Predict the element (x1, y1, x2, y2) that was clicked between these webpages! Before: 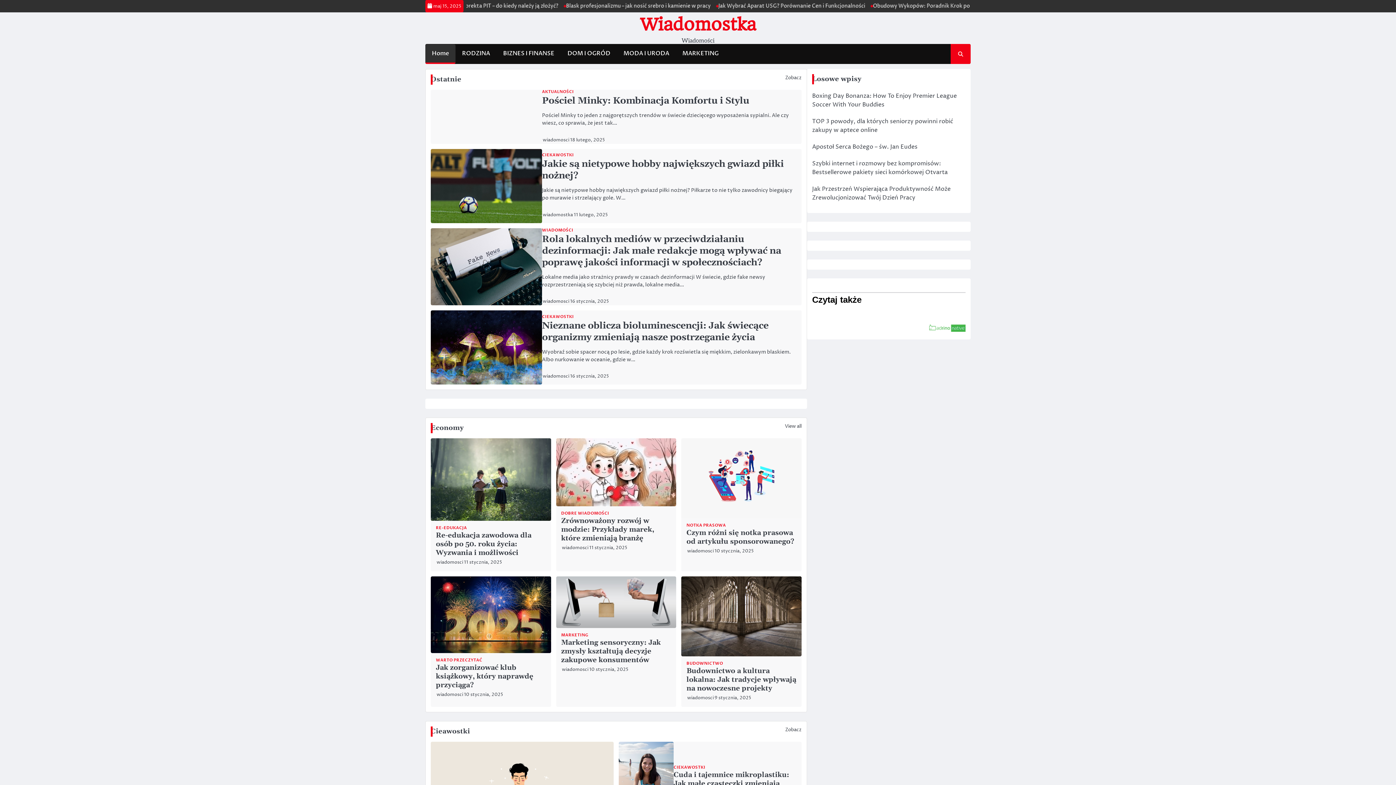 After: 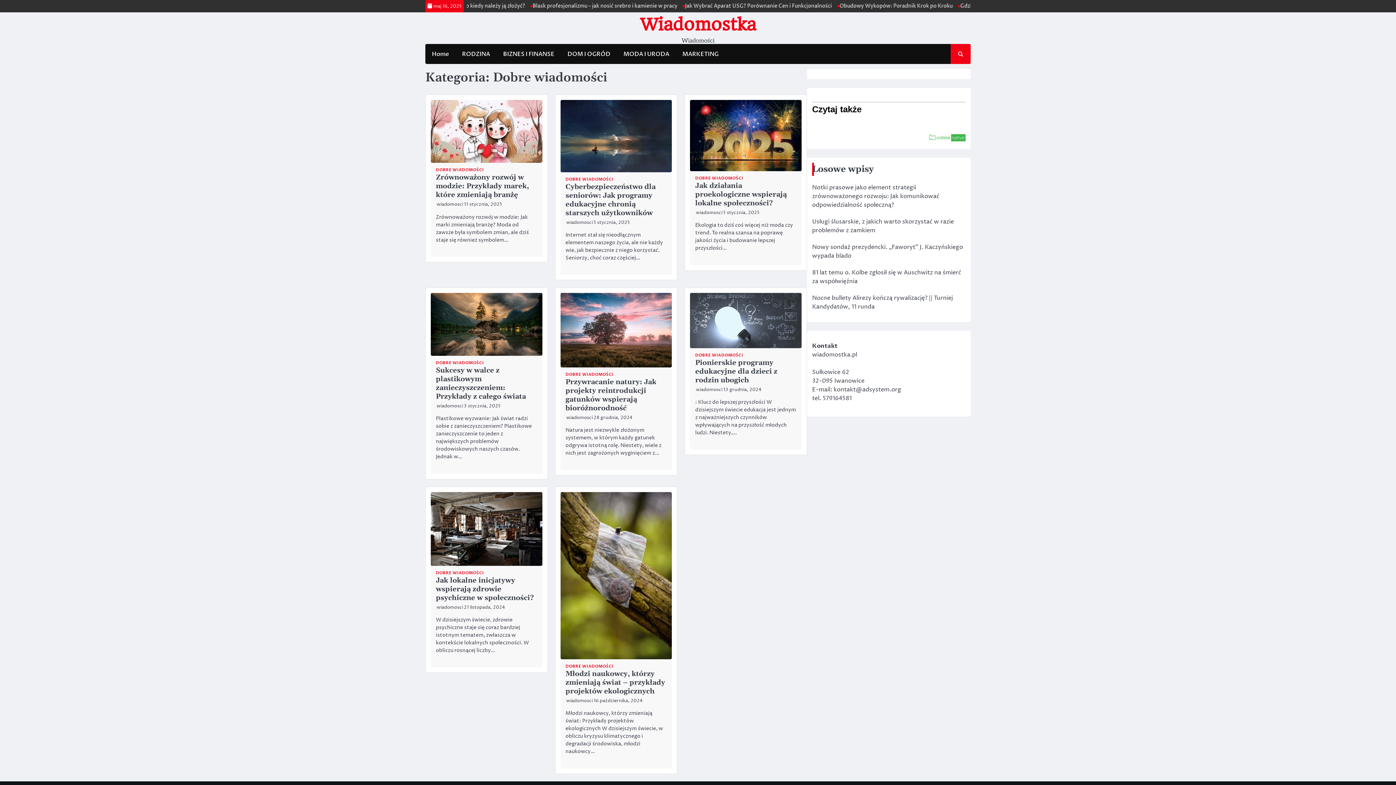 Action: bbox: (561, 511, 613, 515) label: DOBRE WIADOMOŚCI